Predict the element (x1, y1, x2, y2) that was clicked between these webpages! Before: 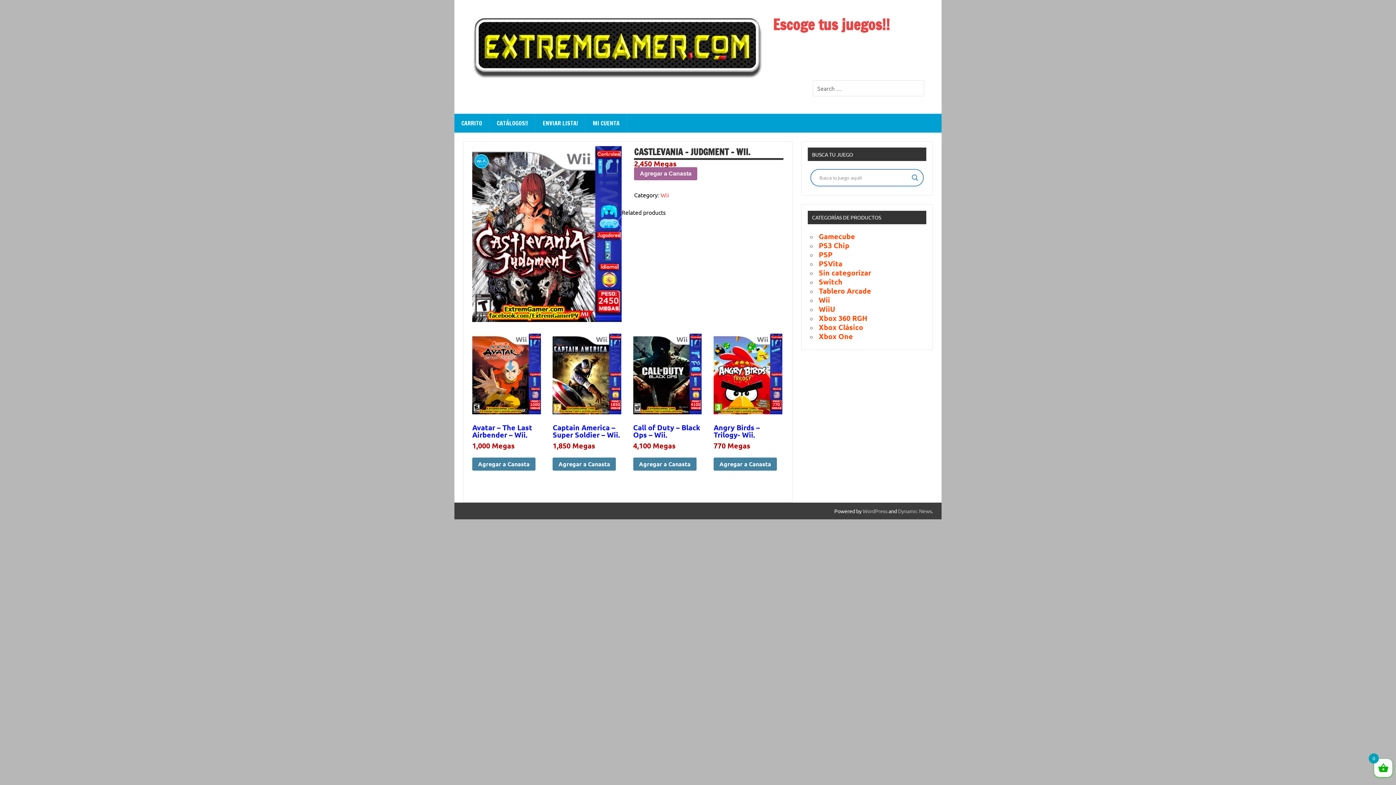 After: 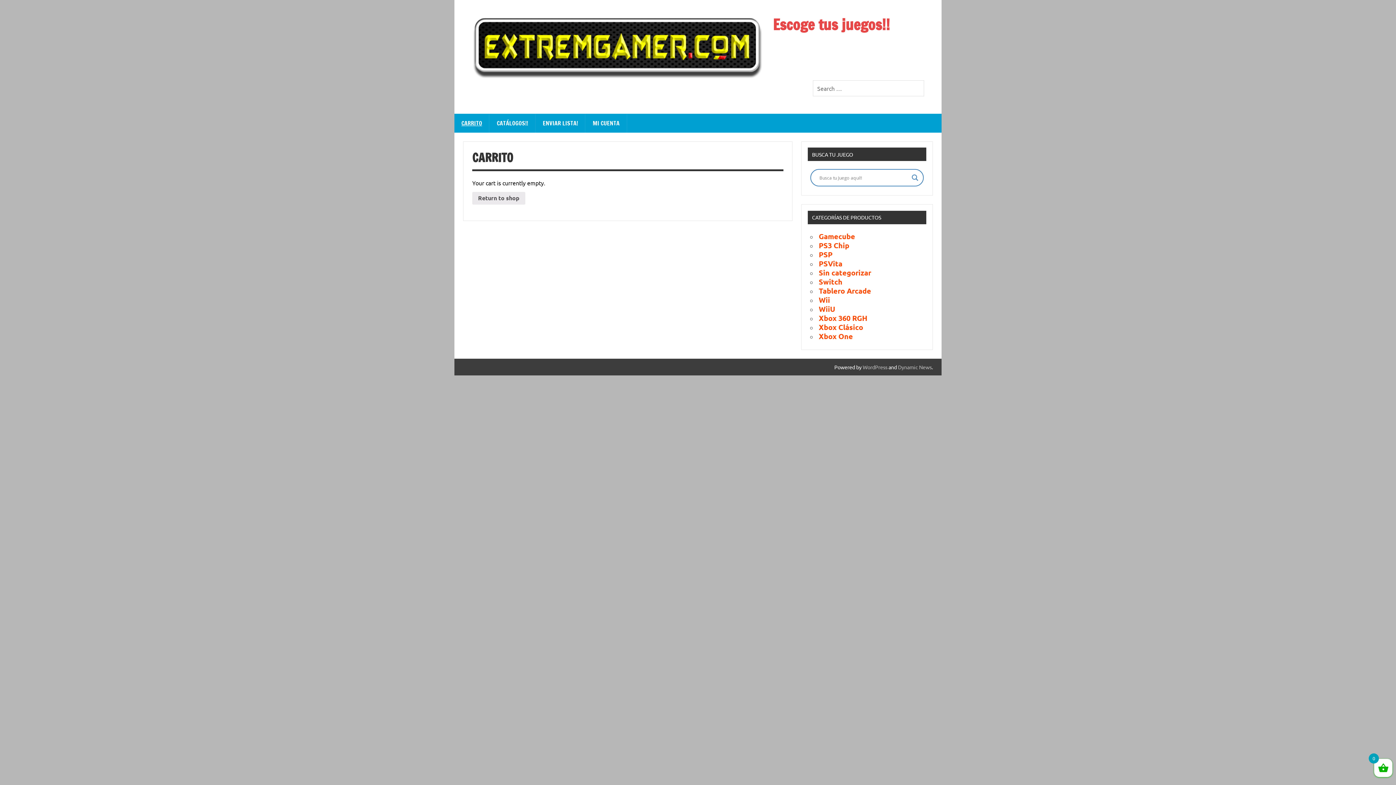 Action: bbox: (535, 113, 585, 132) label: ENVIAR LISTA!